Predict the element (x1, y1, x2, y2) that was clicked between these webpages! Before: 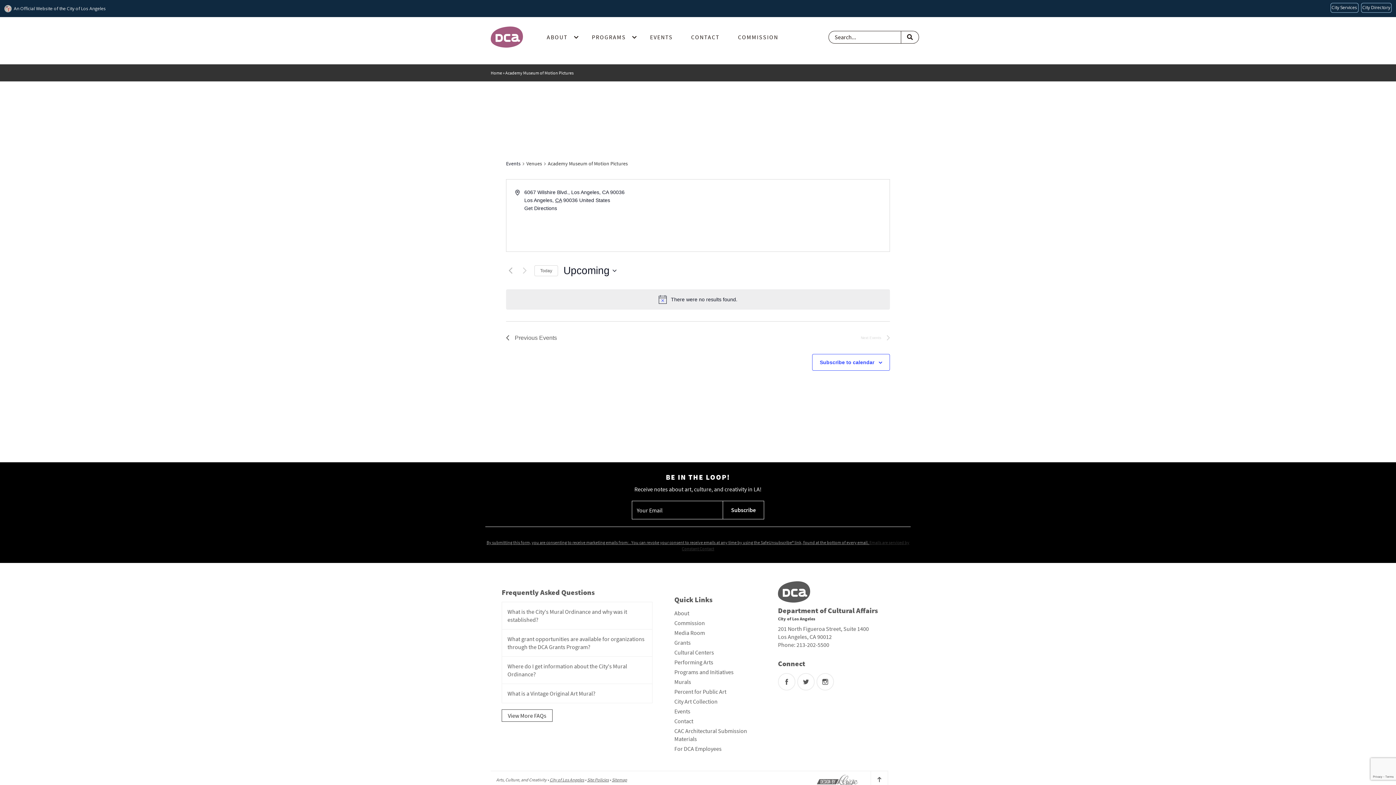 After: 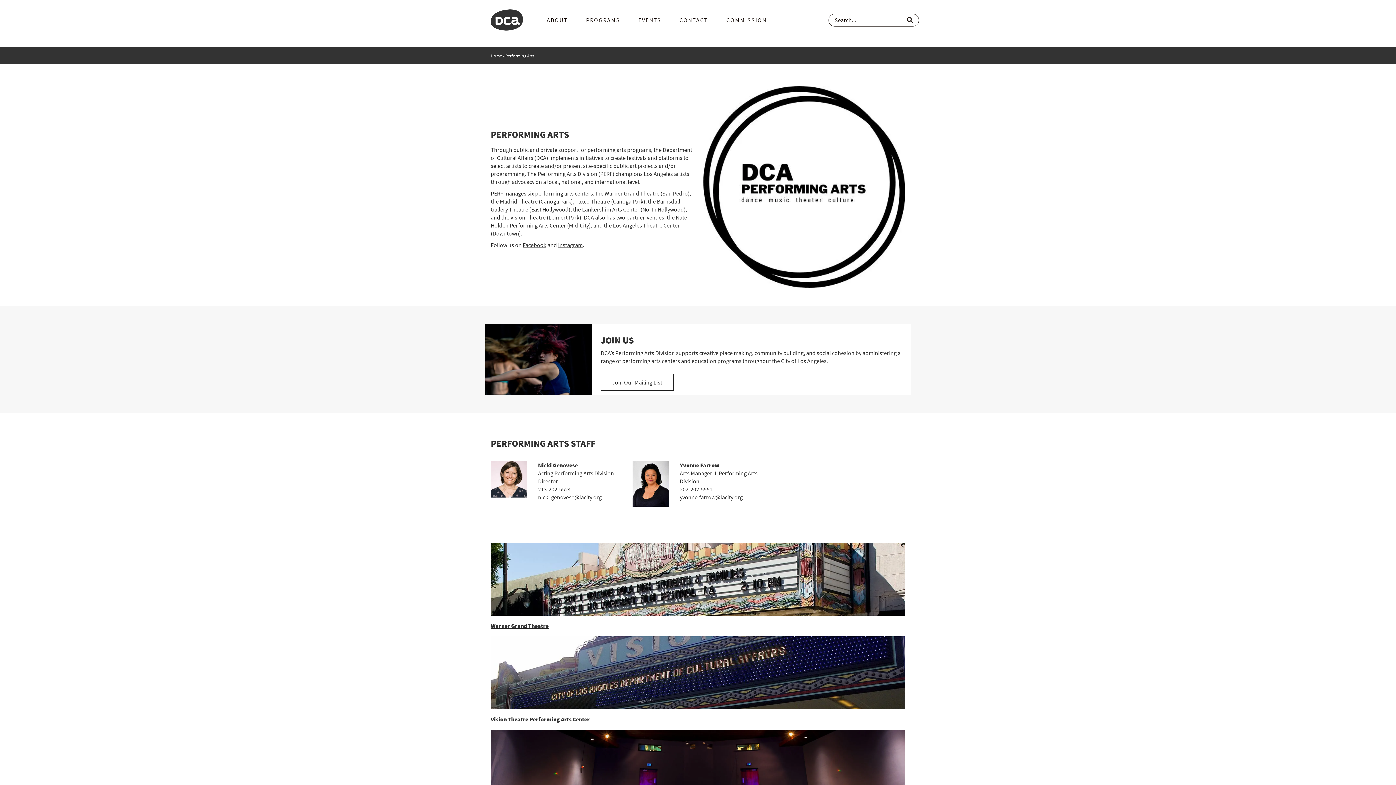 Action: label: Performing Arts bbox: (674, 658, 713, 666)